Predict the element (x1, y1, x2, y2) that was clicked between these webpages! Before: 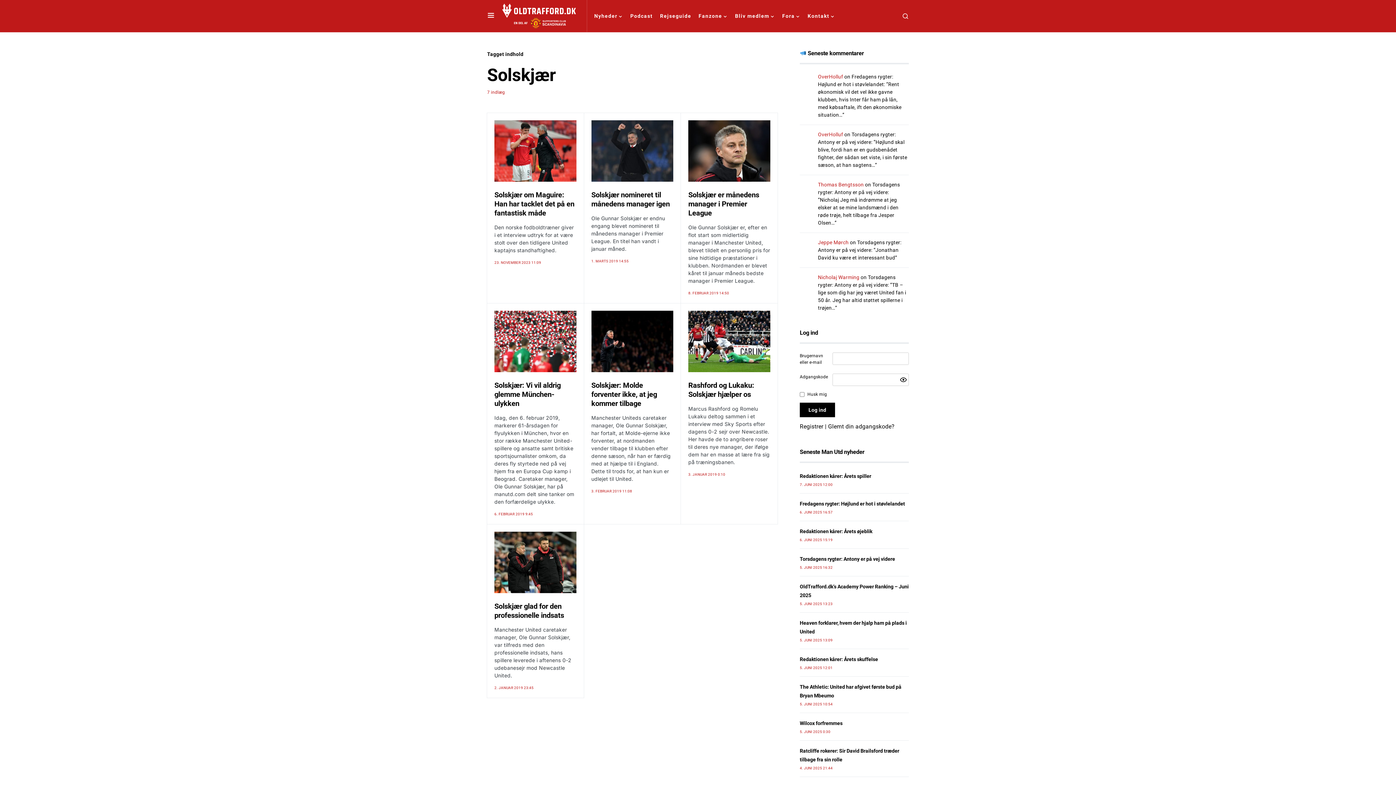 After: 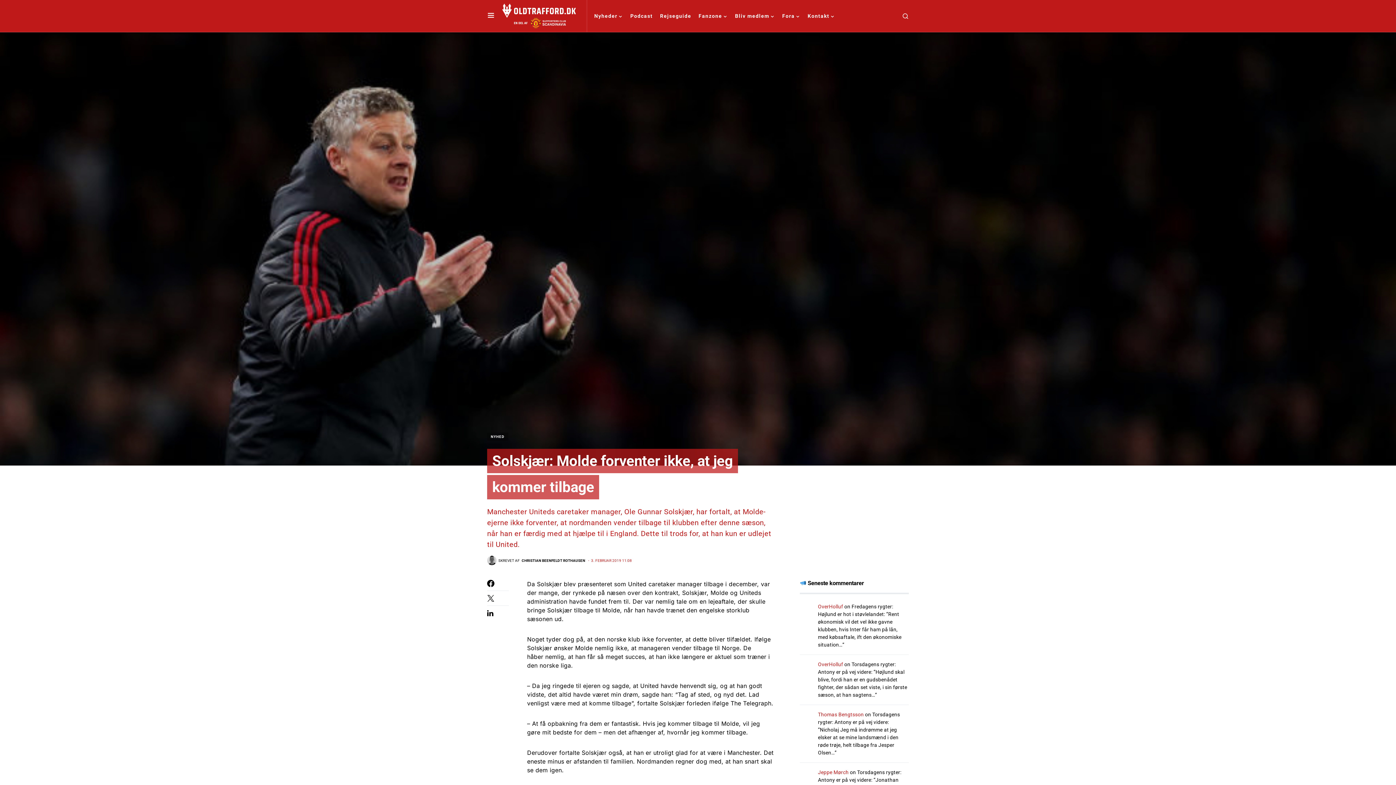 Action: label: Solskjær: Molde forventer ikke, at jeg kommer tilbage bbox: (591, 381, 657, 408)